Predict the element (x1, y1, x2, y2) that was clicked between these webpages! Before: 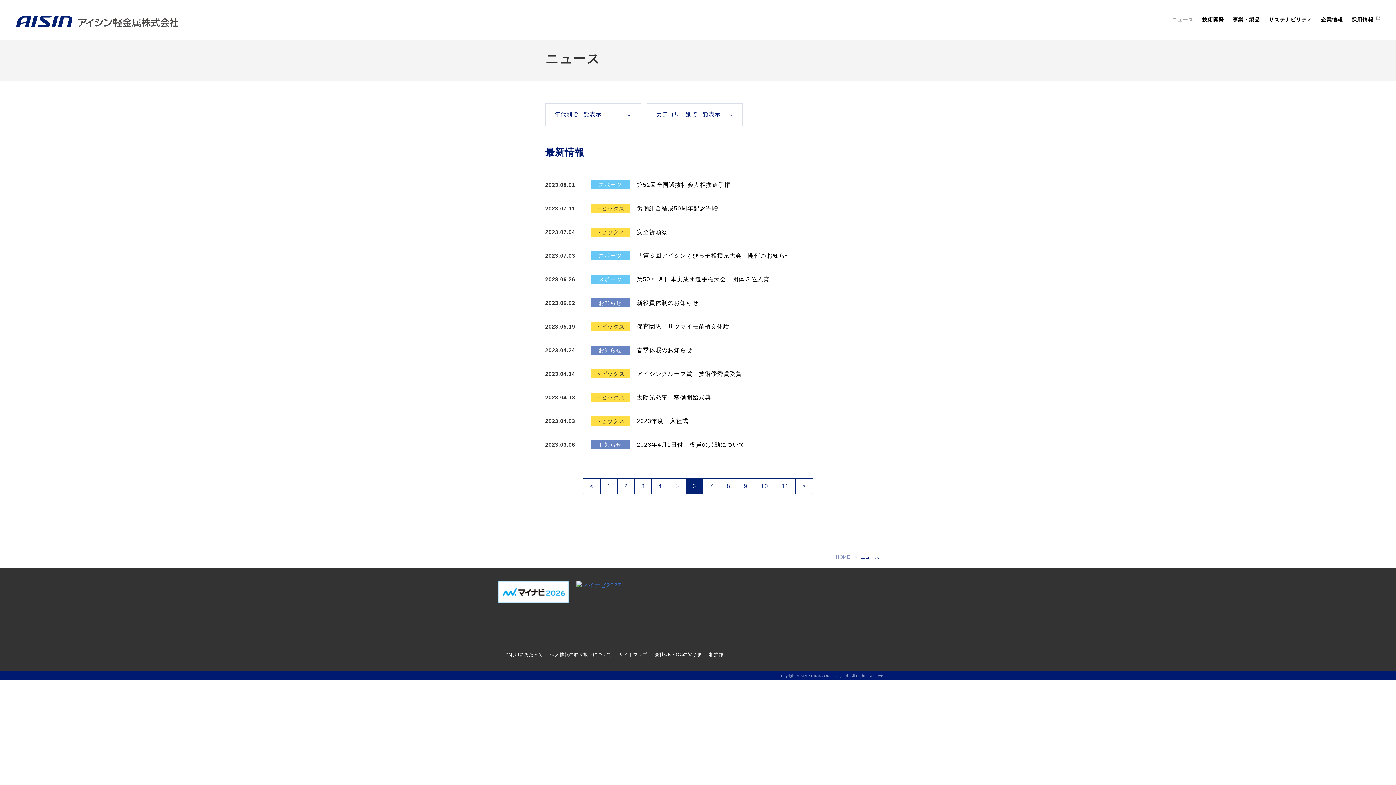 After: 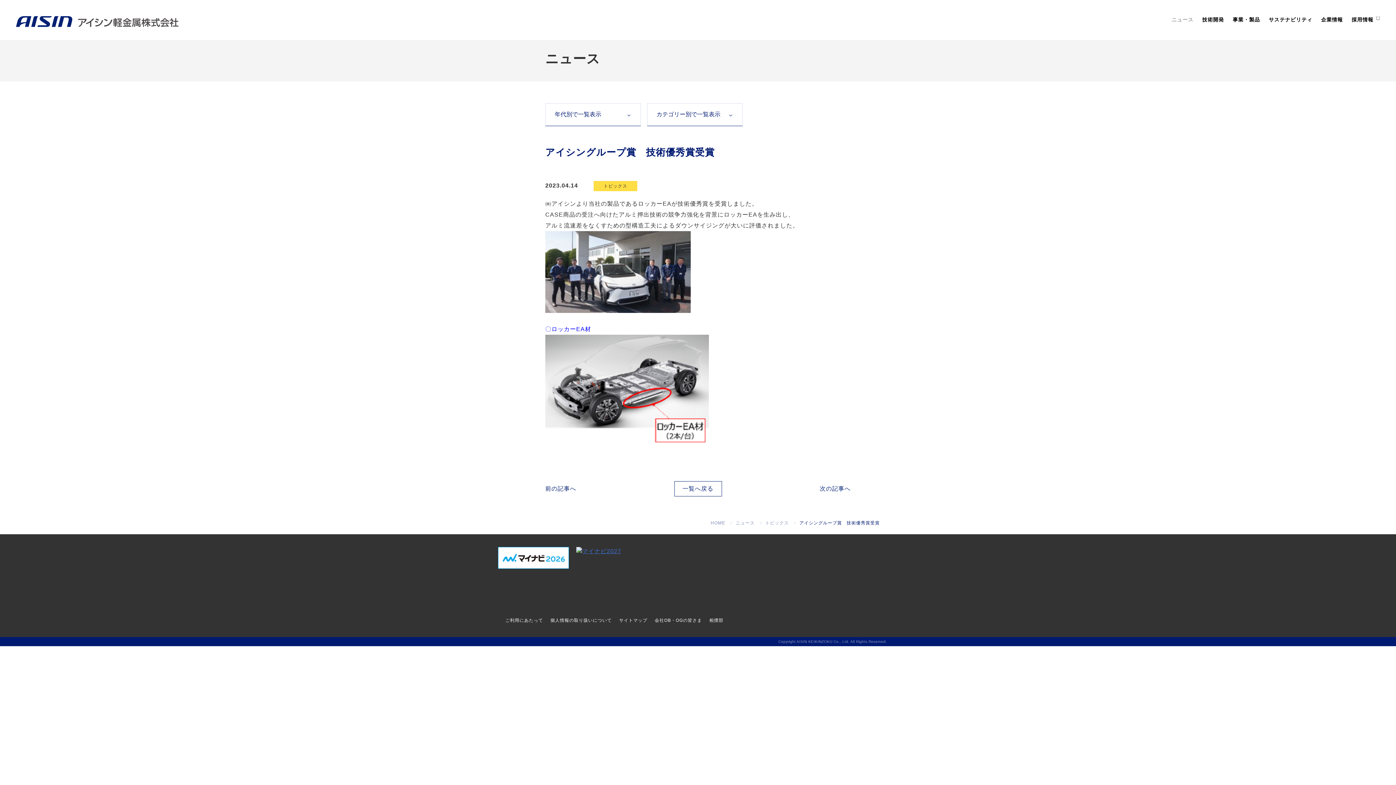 Action: bbox: (637, 370, 742, 376) label: アイシングループ賞　技術優秀賞受賞